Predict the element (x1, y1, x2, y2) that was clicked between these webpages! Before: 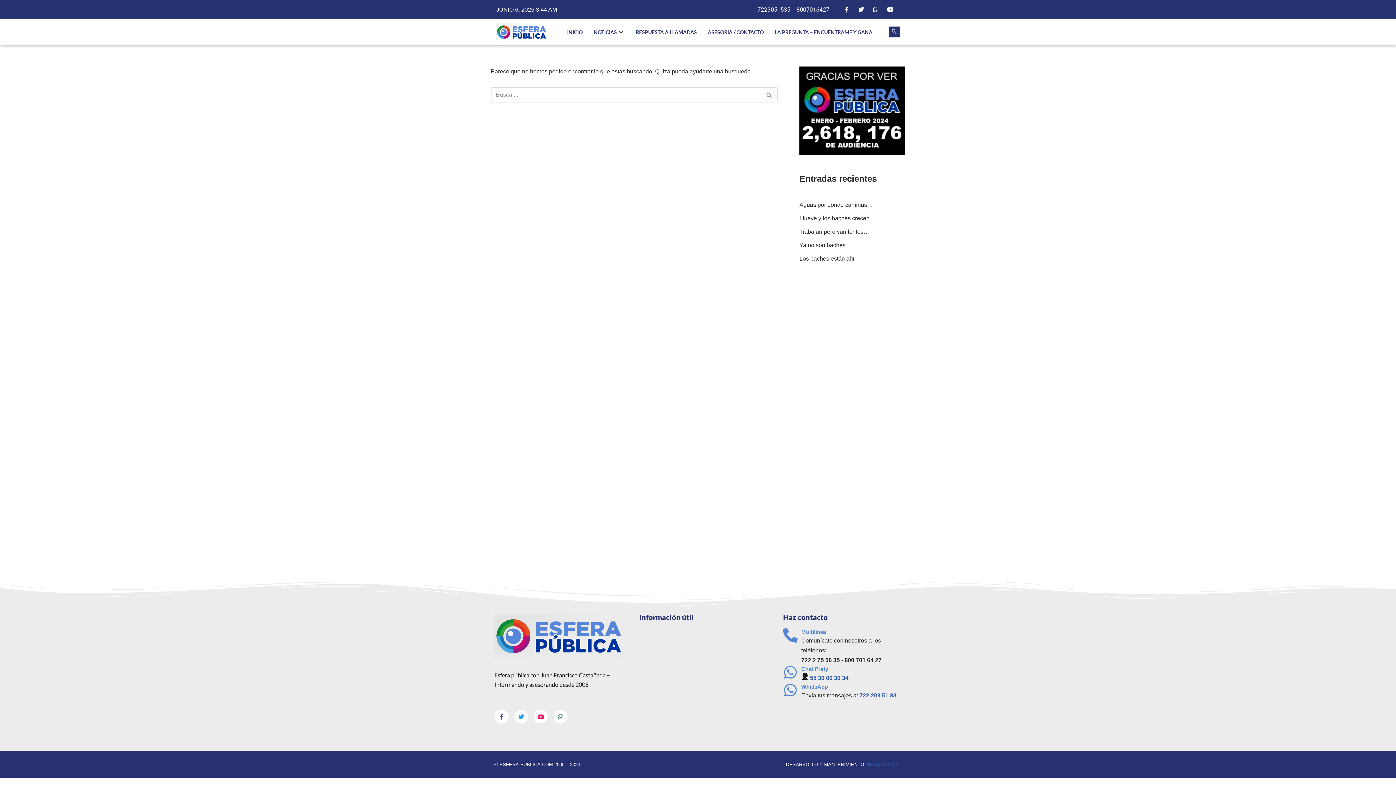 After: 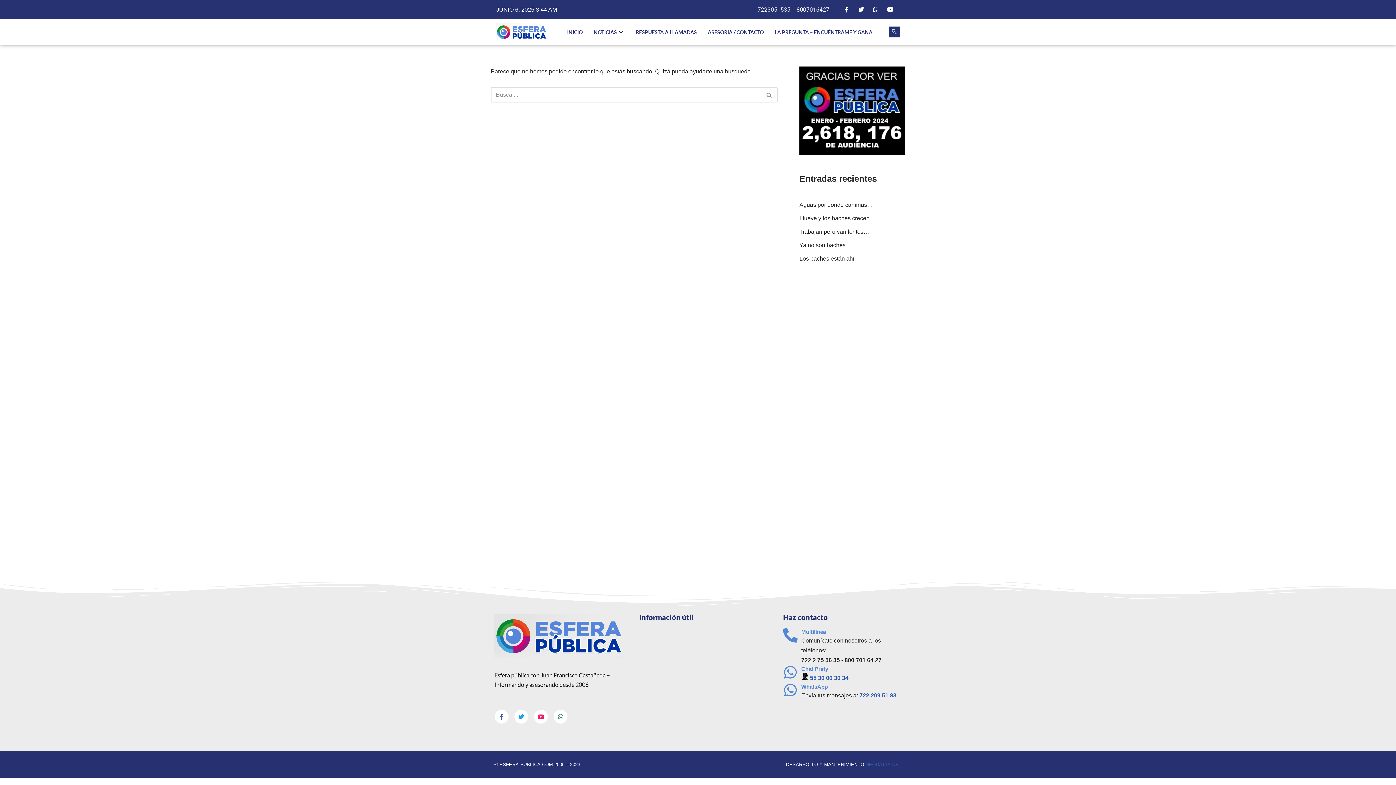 Action: bbox: (755, 4, 790, 14) label: 7223051535